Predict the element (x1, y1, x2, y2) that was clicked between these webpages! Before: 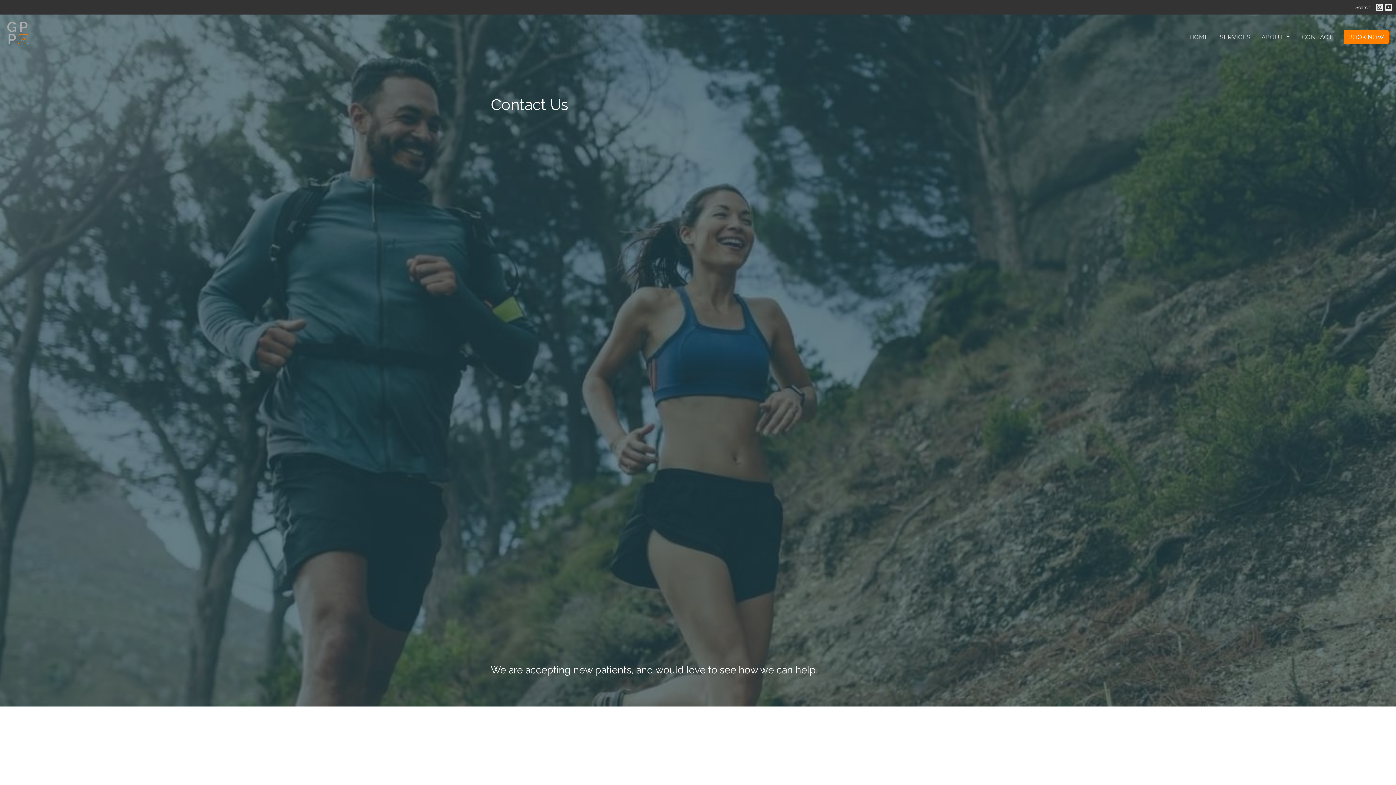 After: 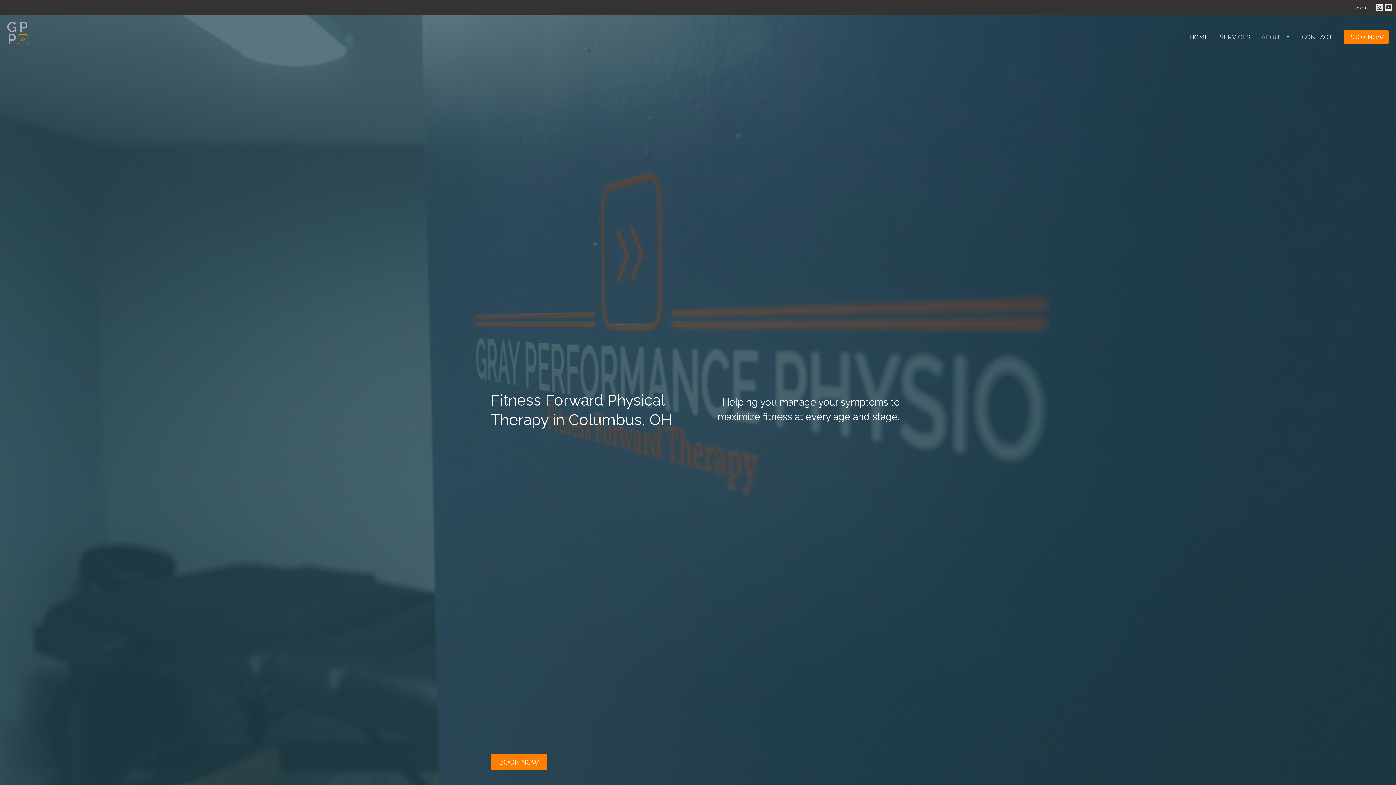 Action: bbox: (1189, 30, 1209, 43) label: HOME